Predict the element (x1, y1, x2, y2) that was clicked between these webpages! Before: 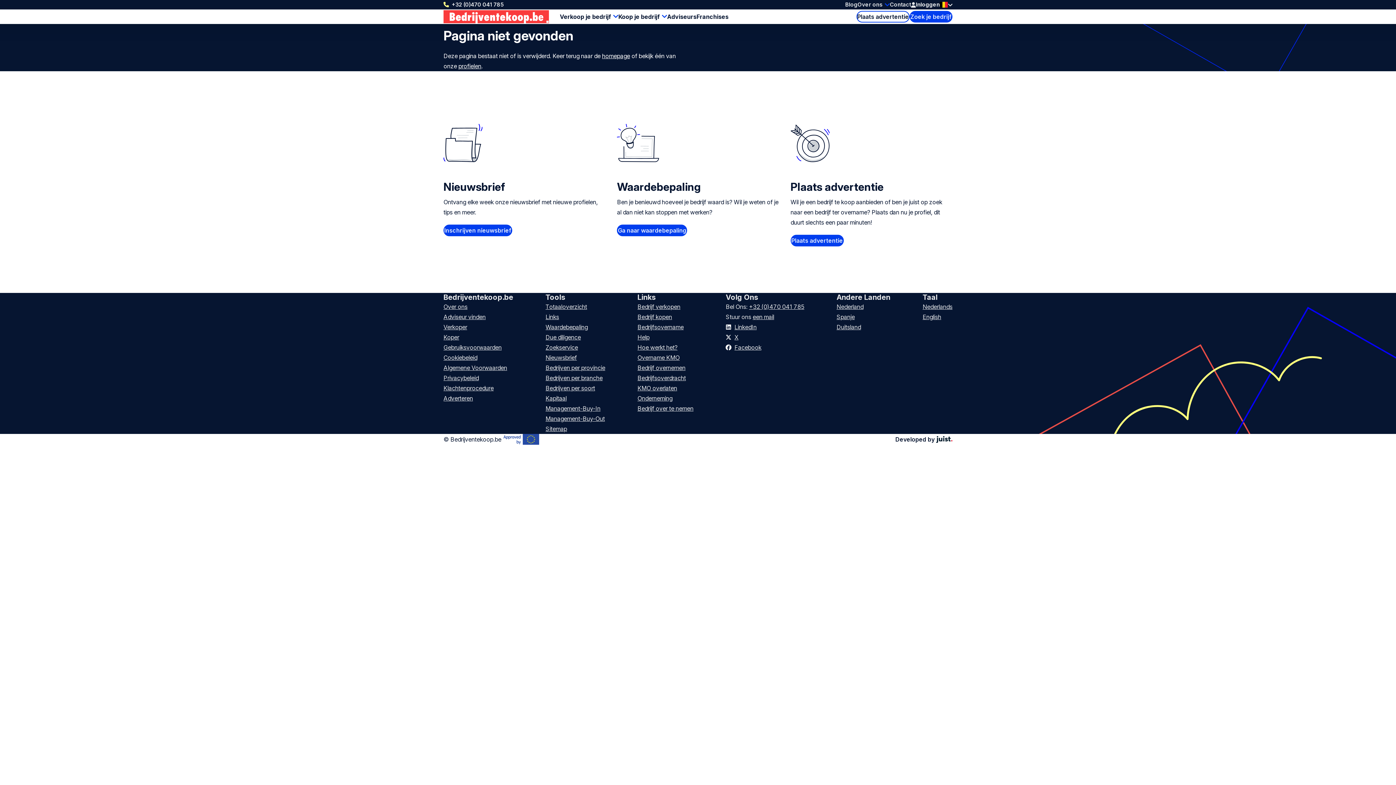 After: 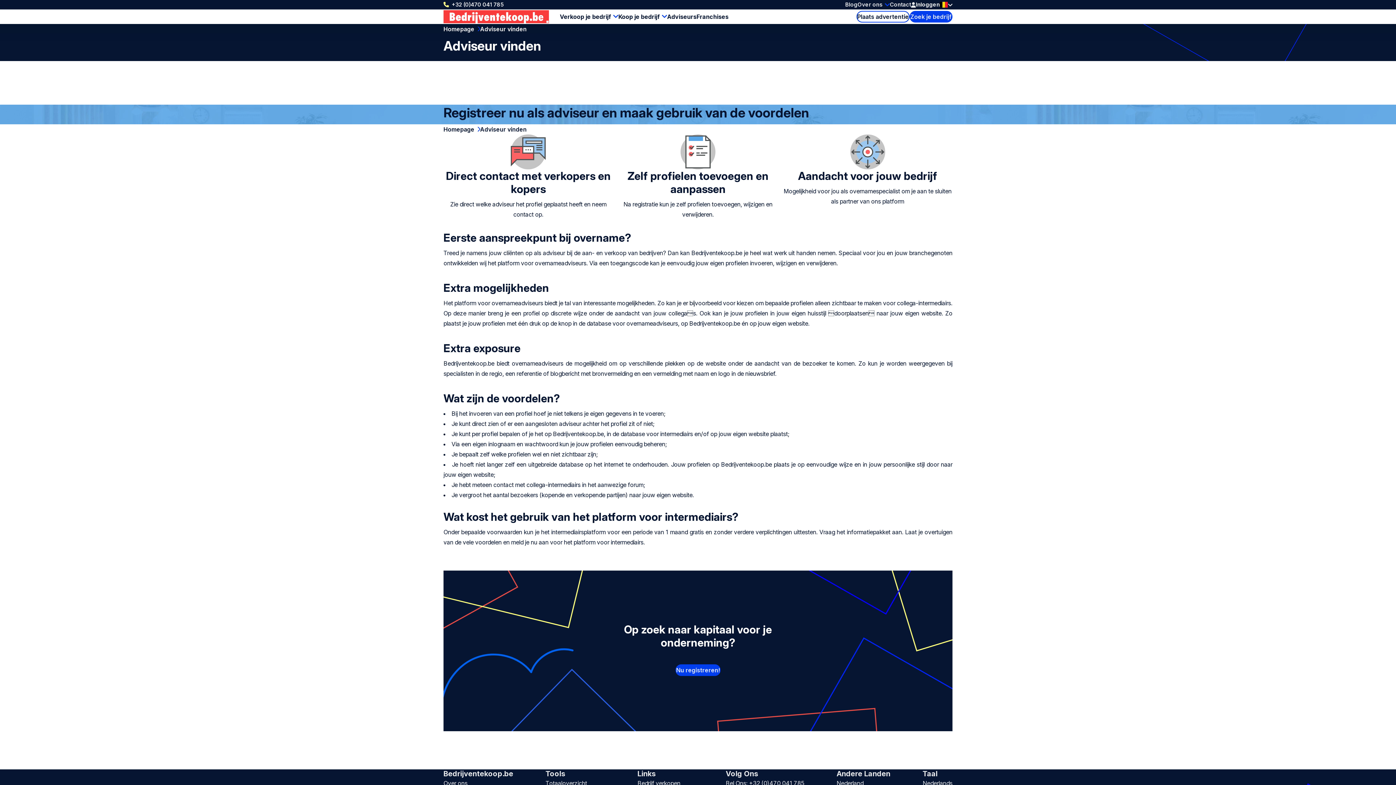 Action: label: Adviseur vinden bbox: (443, 313, 485, 320)